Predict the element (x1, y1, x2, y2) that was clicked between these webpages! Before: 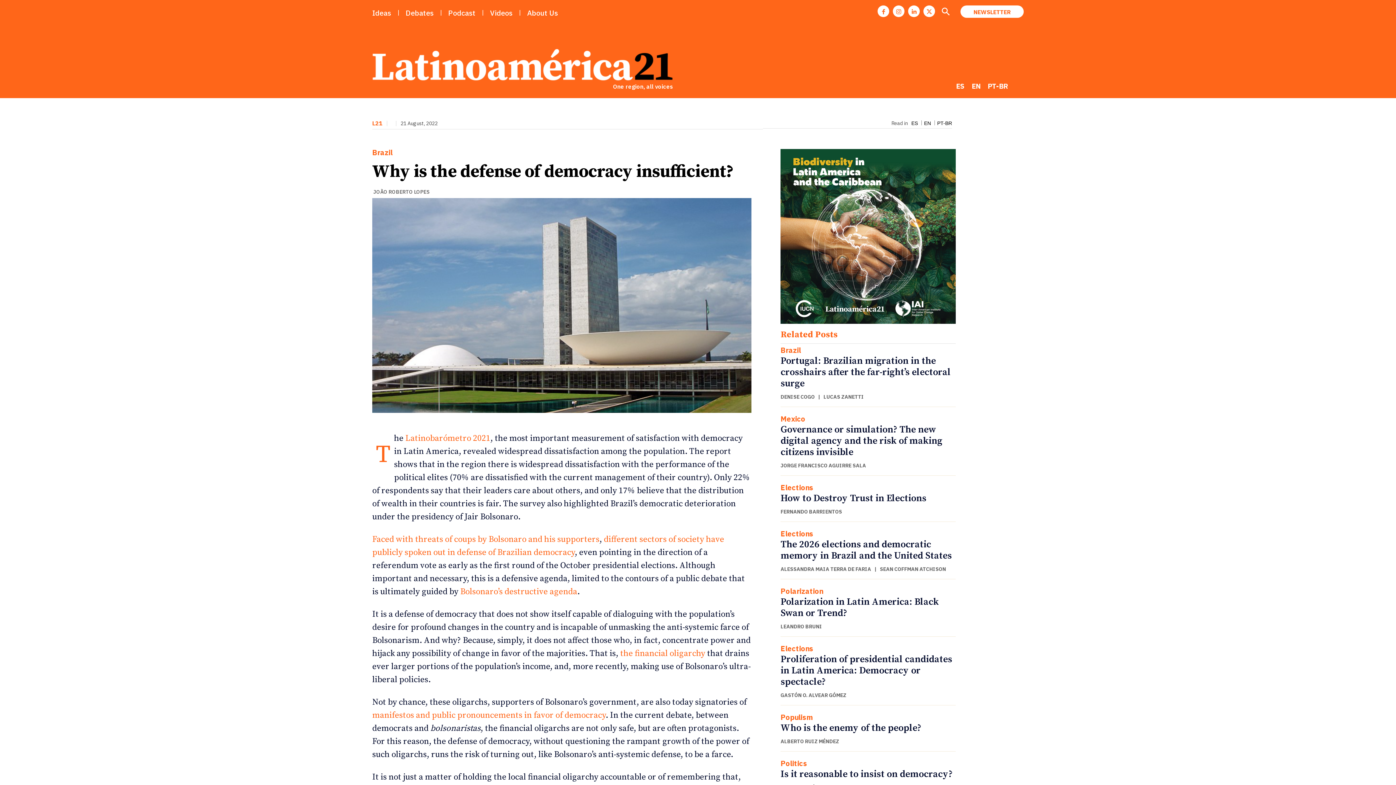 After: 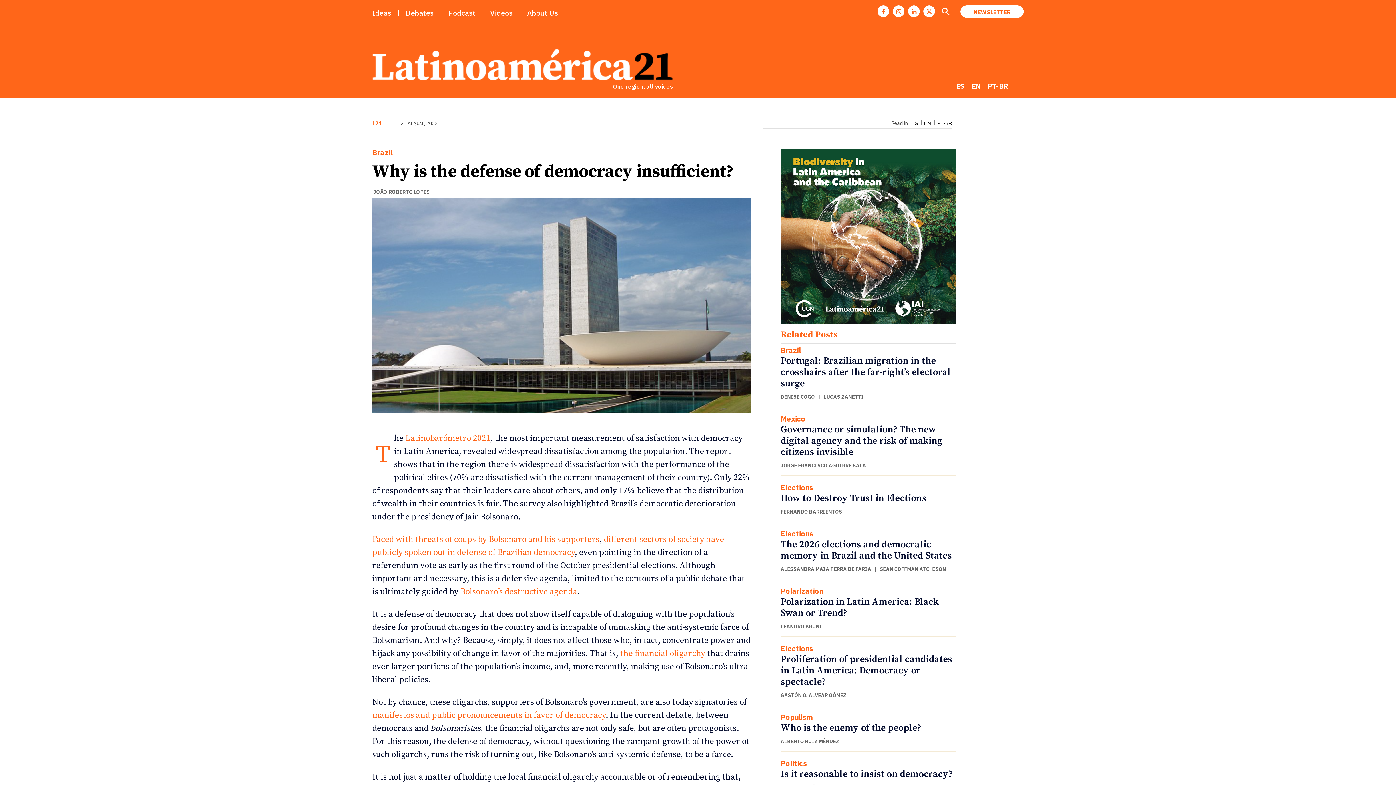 Action: bbox: (780, 148, 955, 323)